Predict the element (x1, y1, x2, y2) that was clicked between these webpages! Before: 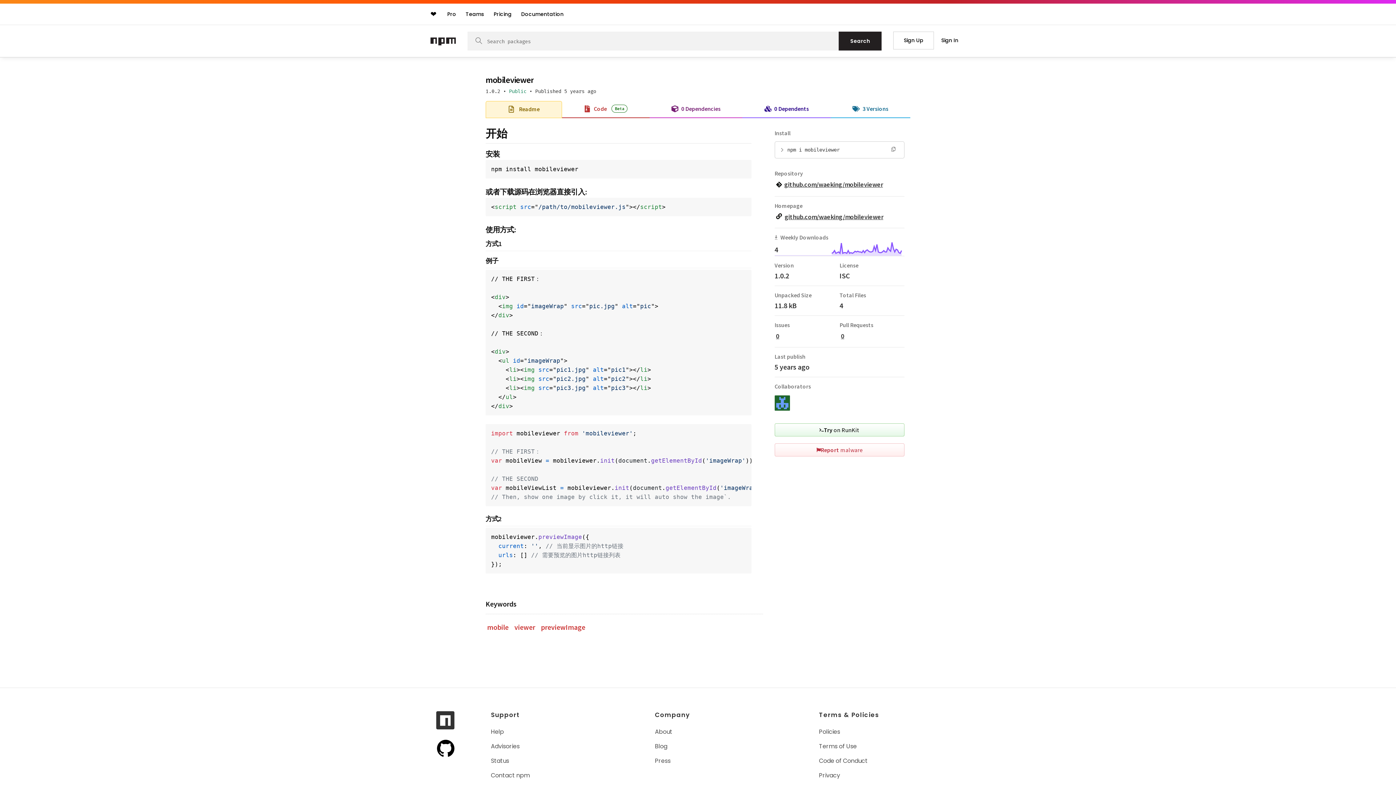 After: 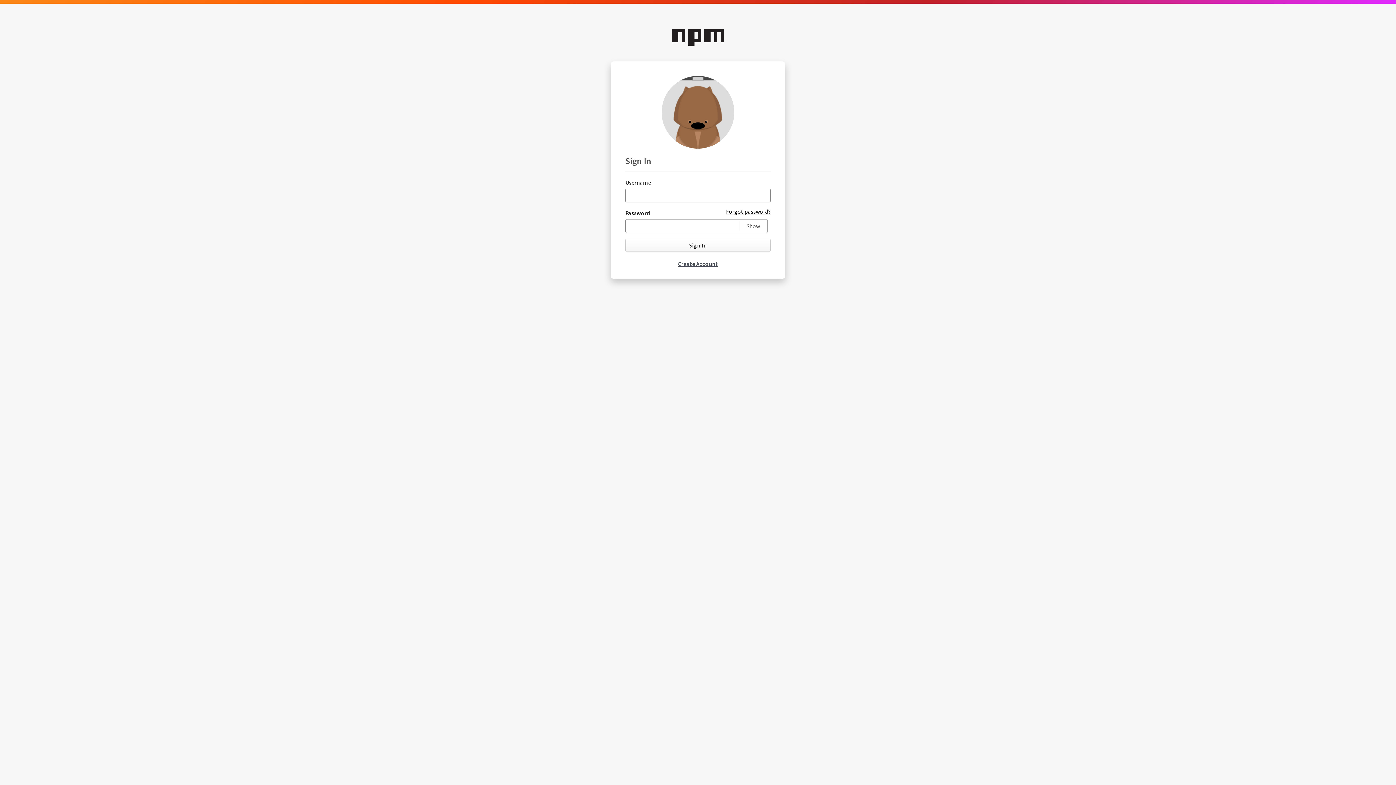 Action: bbox: (940, 35, 960, 45) label: Sign In